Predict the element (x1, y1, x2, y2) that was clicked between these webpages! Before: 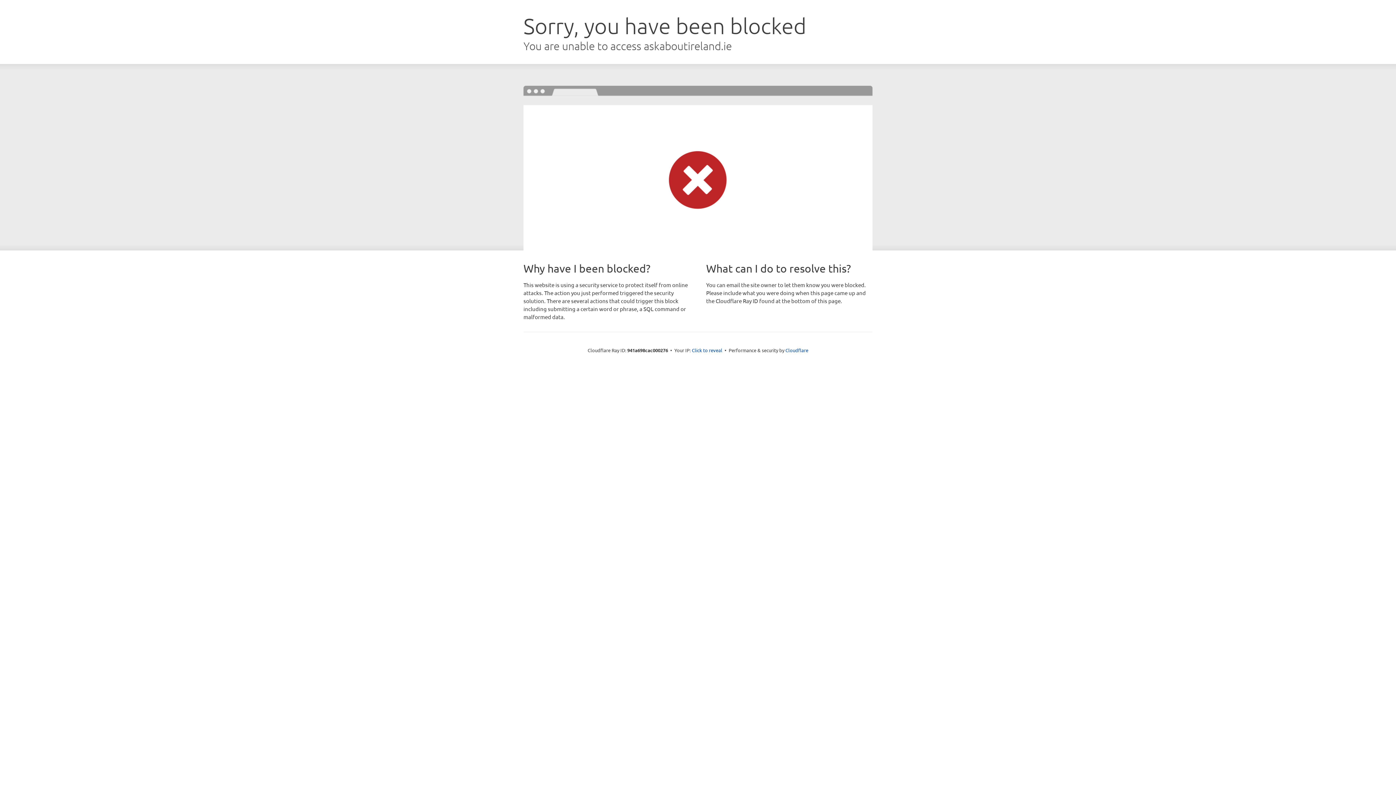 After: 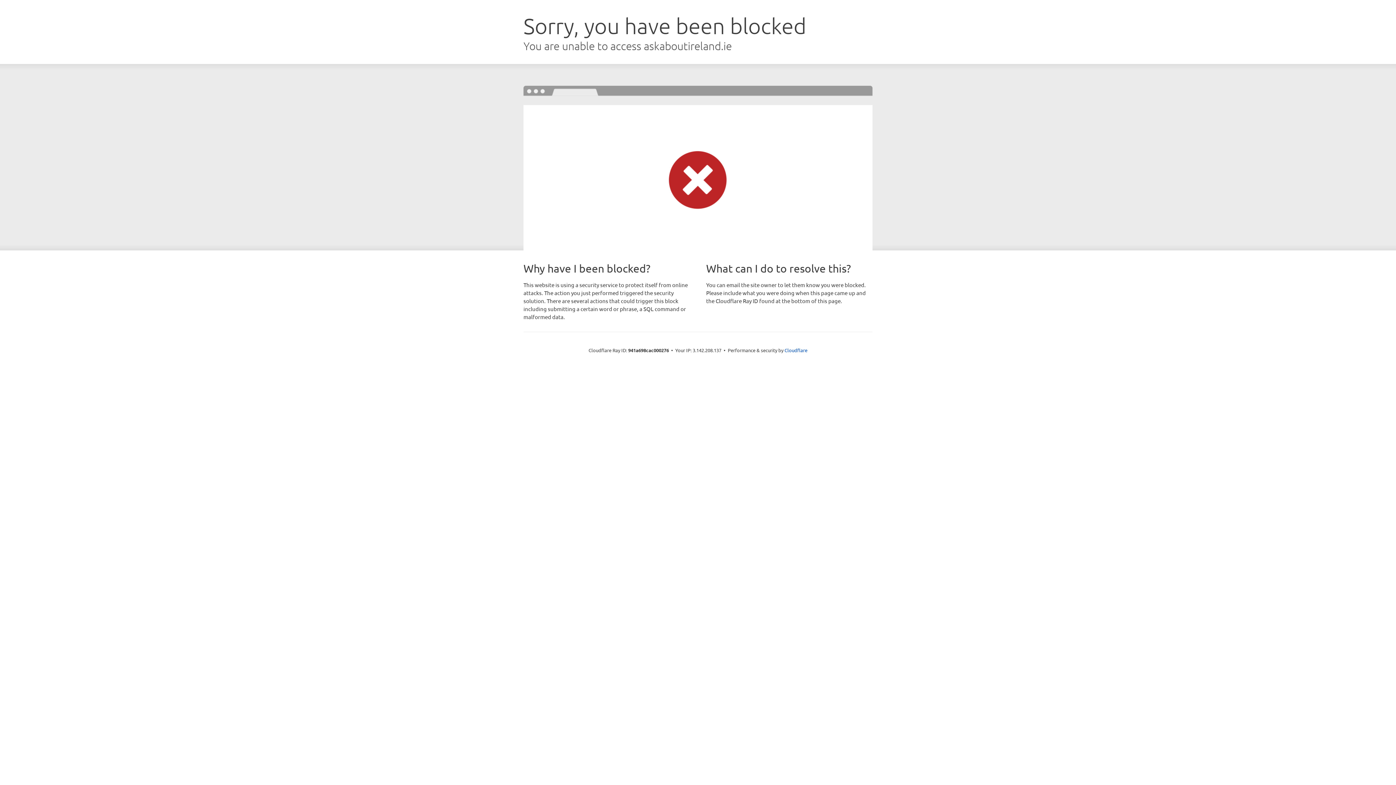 Action: label: Click to reveal bbox: (692, 346, 722, 353)